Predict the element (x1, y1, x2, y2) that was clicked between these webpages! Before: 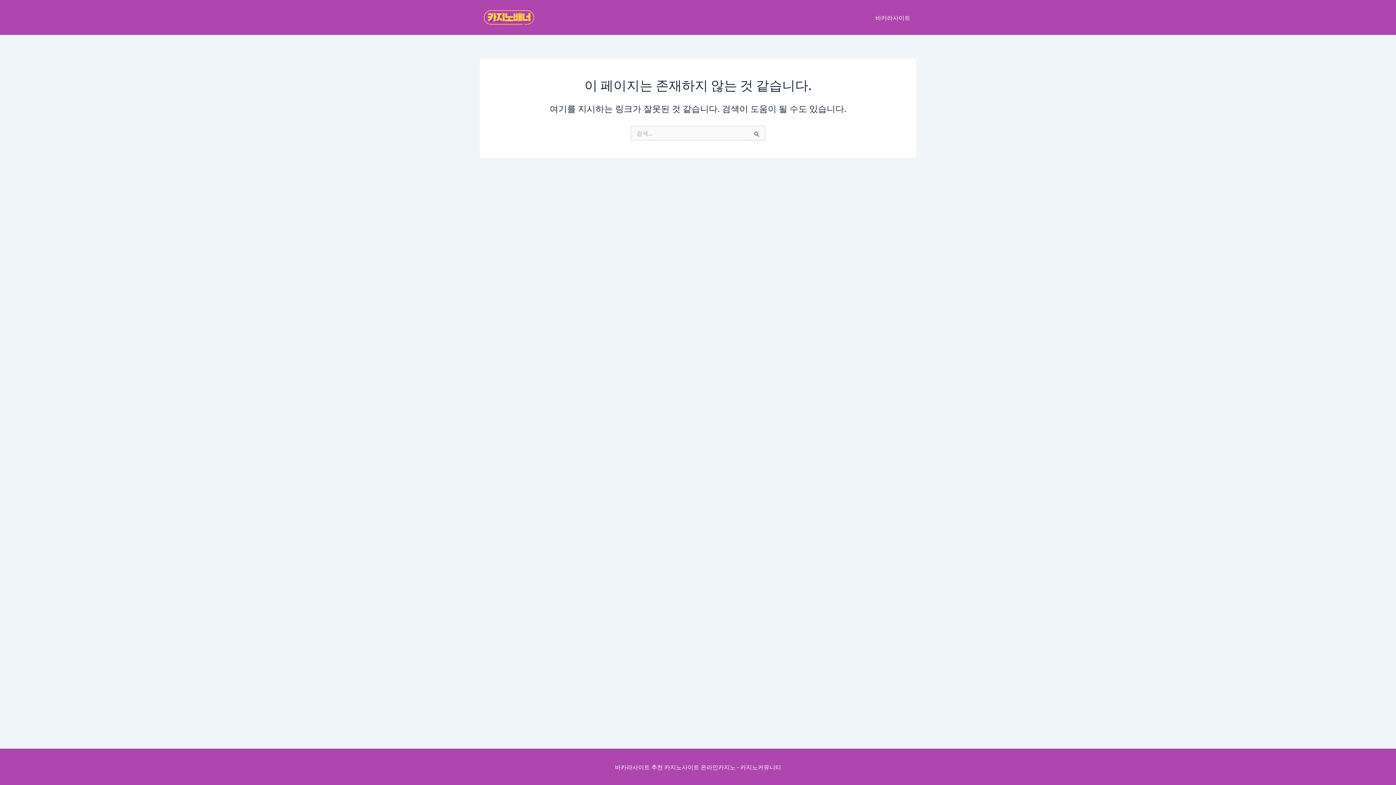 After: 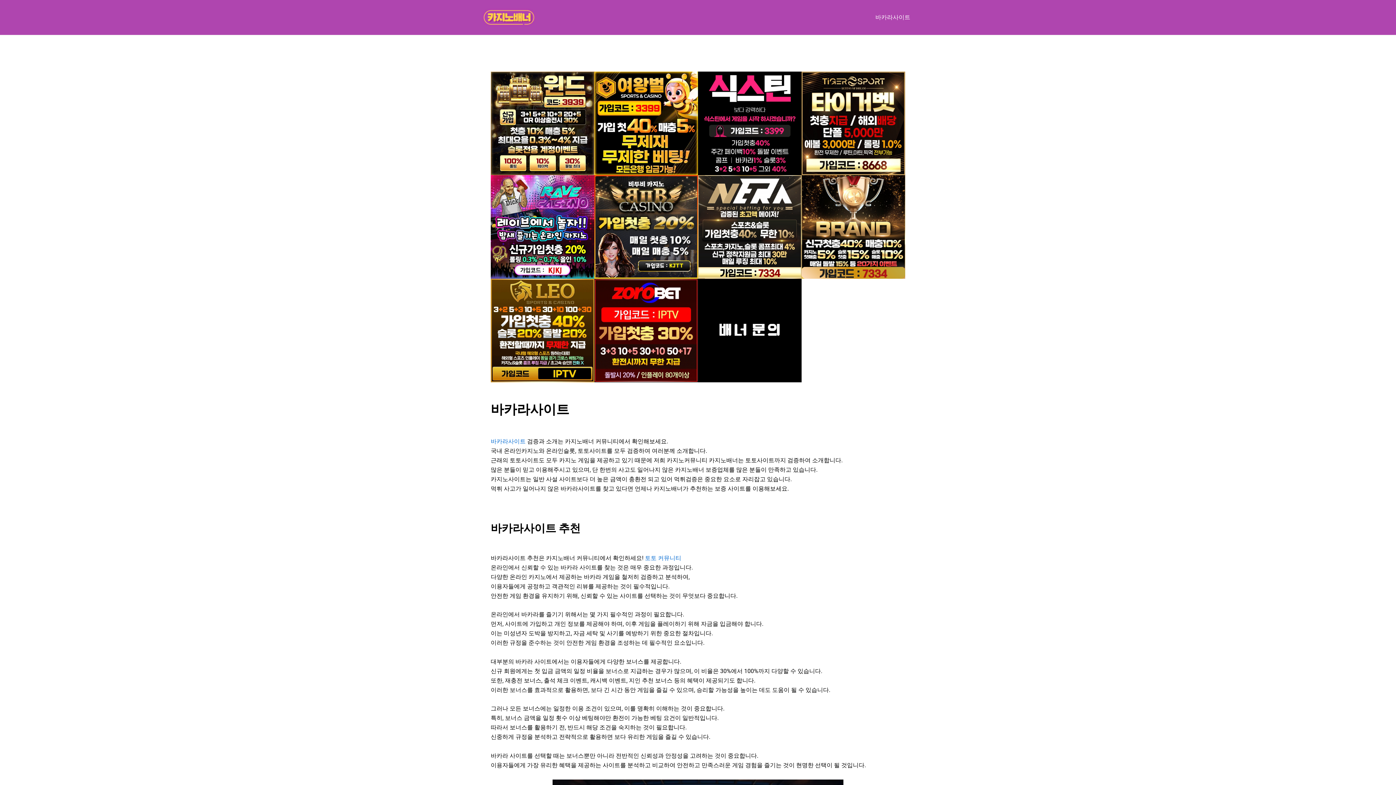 Action: label: 바카라사이트 bbox: (869, 2, 916, 32)